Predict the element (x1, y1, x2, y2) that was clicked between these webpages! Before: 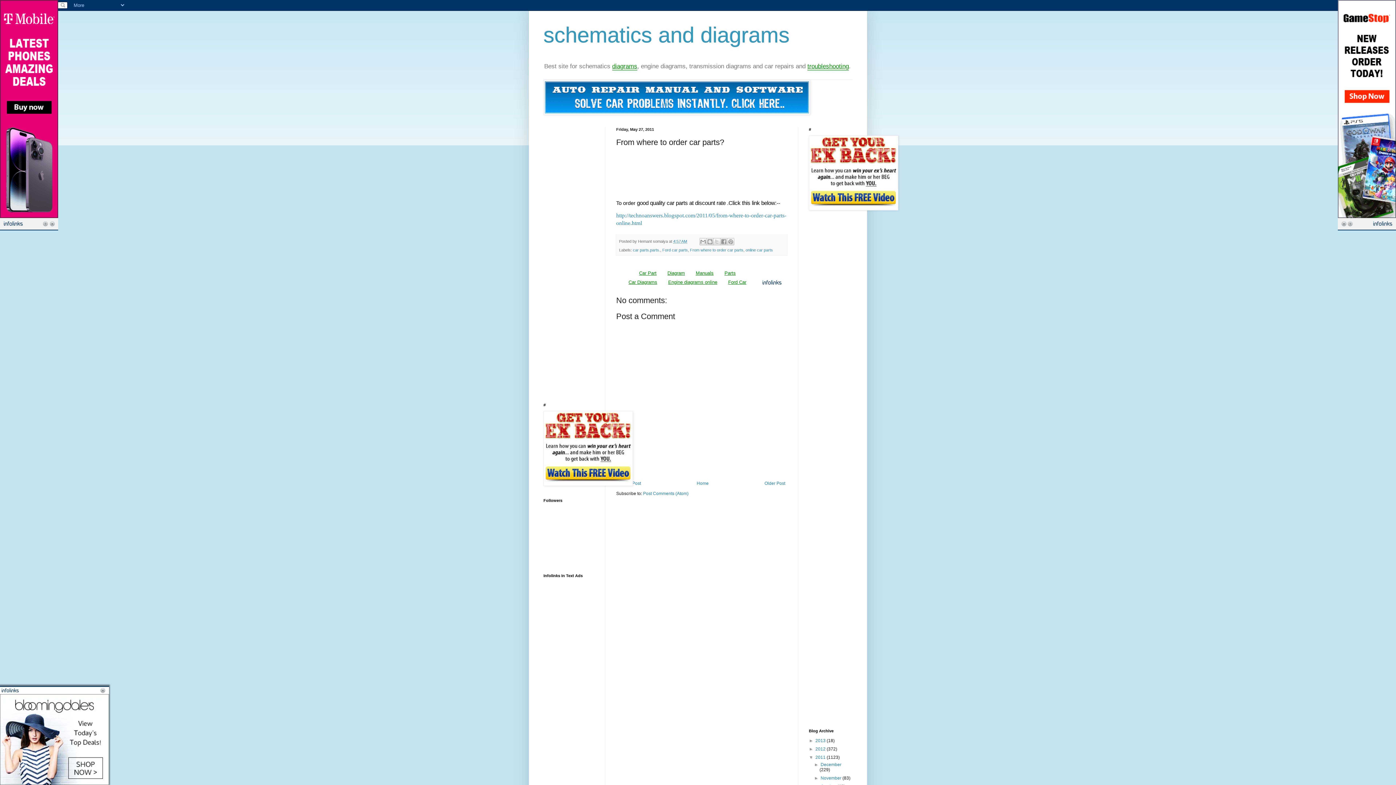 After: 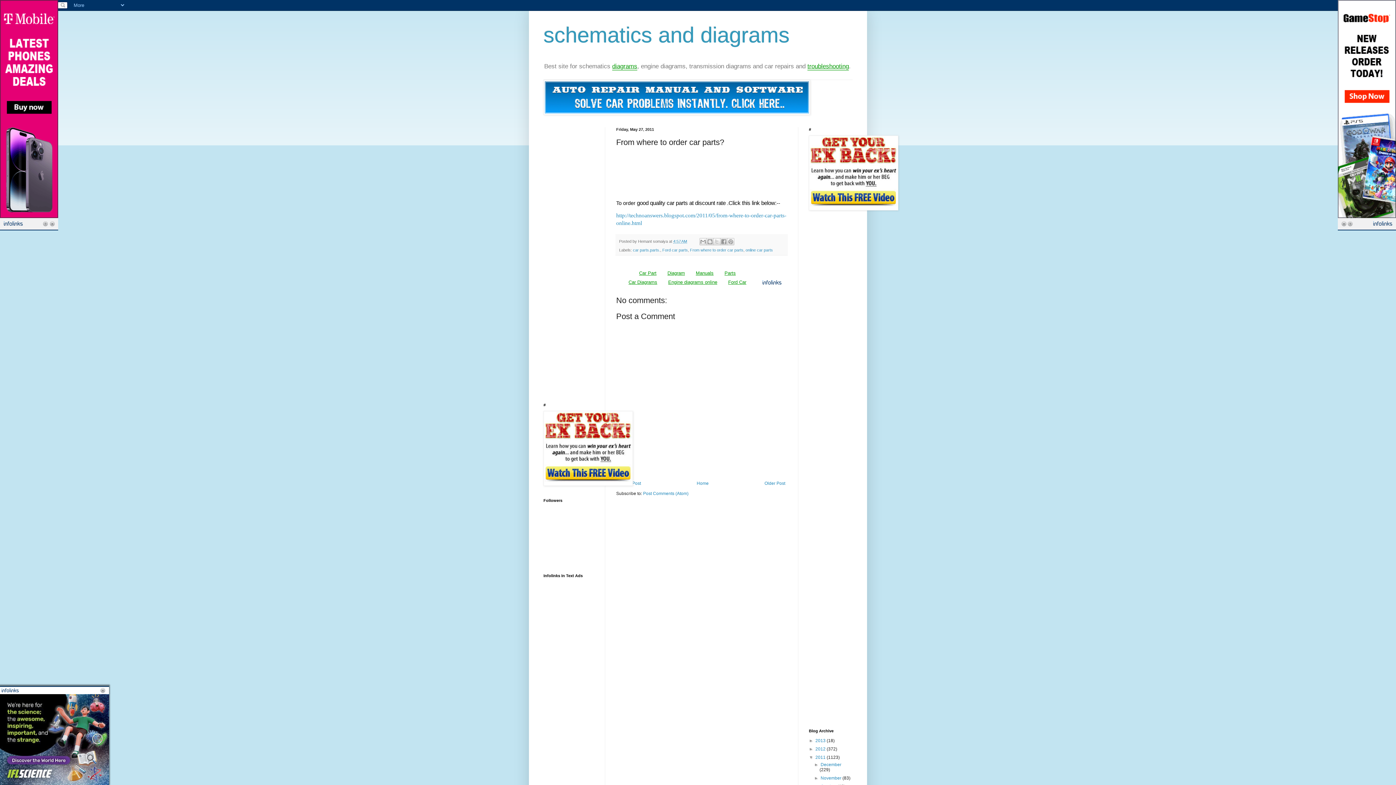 Action: bbox: (809, 206, 898, 211)